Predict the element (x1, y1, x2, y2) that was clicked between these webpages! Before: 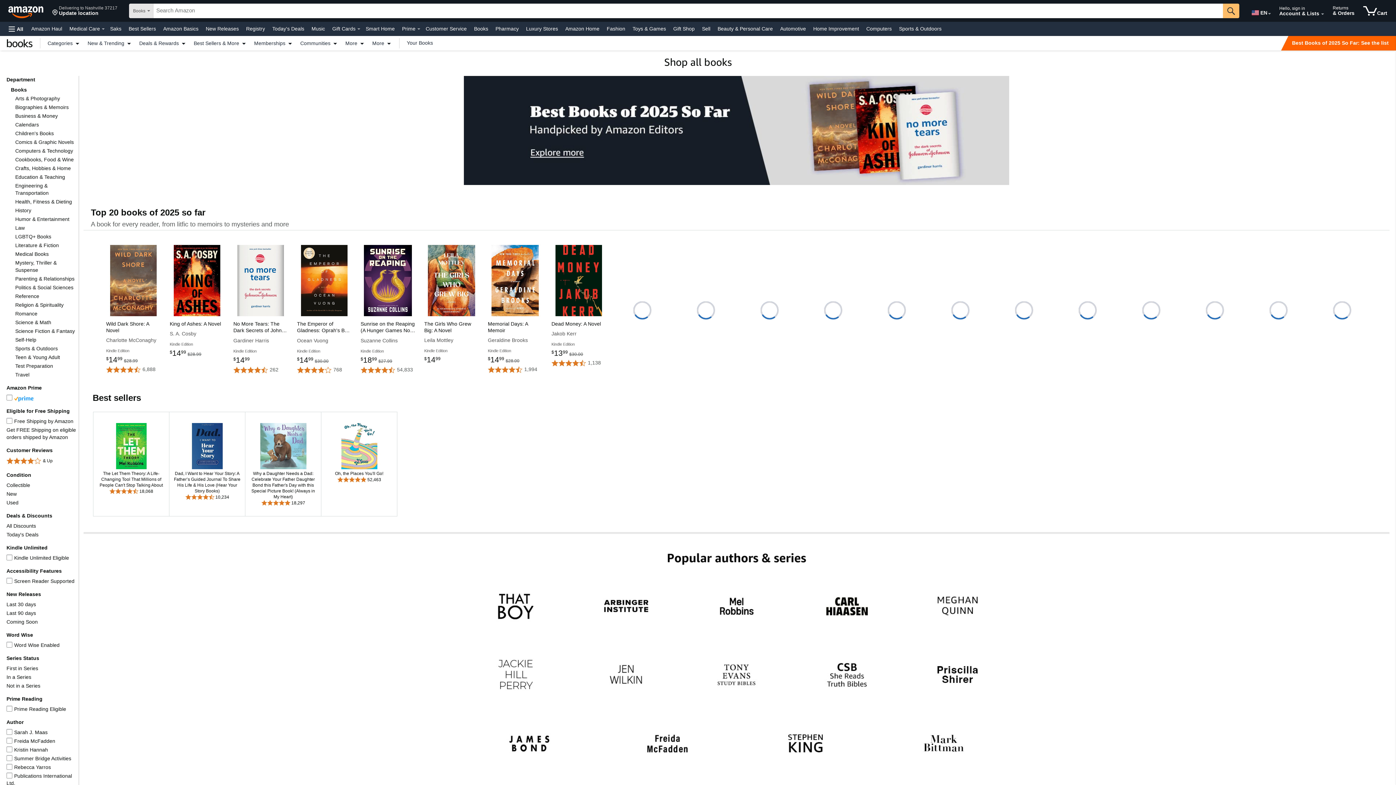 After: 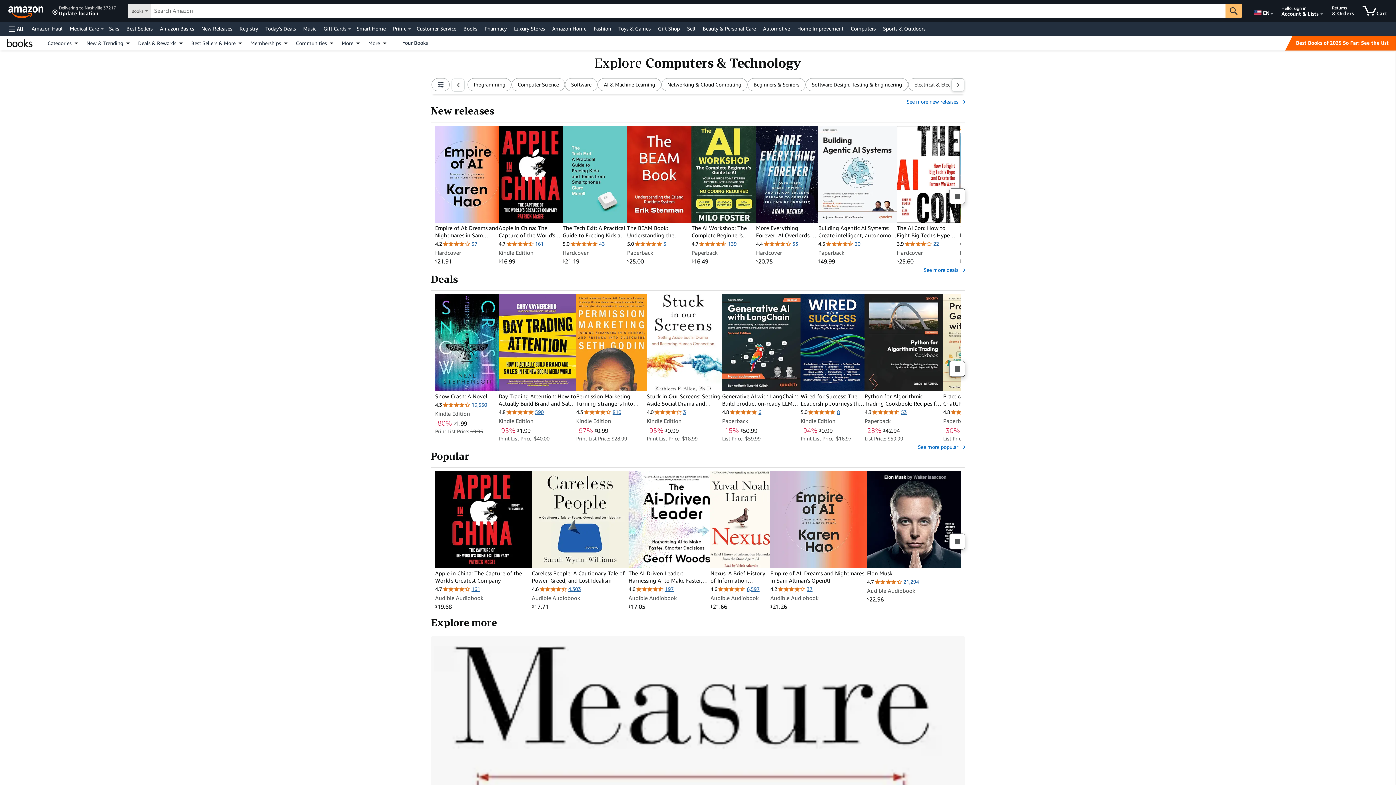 Action: bbox: (15, 148, 73, 153) label: Computers & Technology